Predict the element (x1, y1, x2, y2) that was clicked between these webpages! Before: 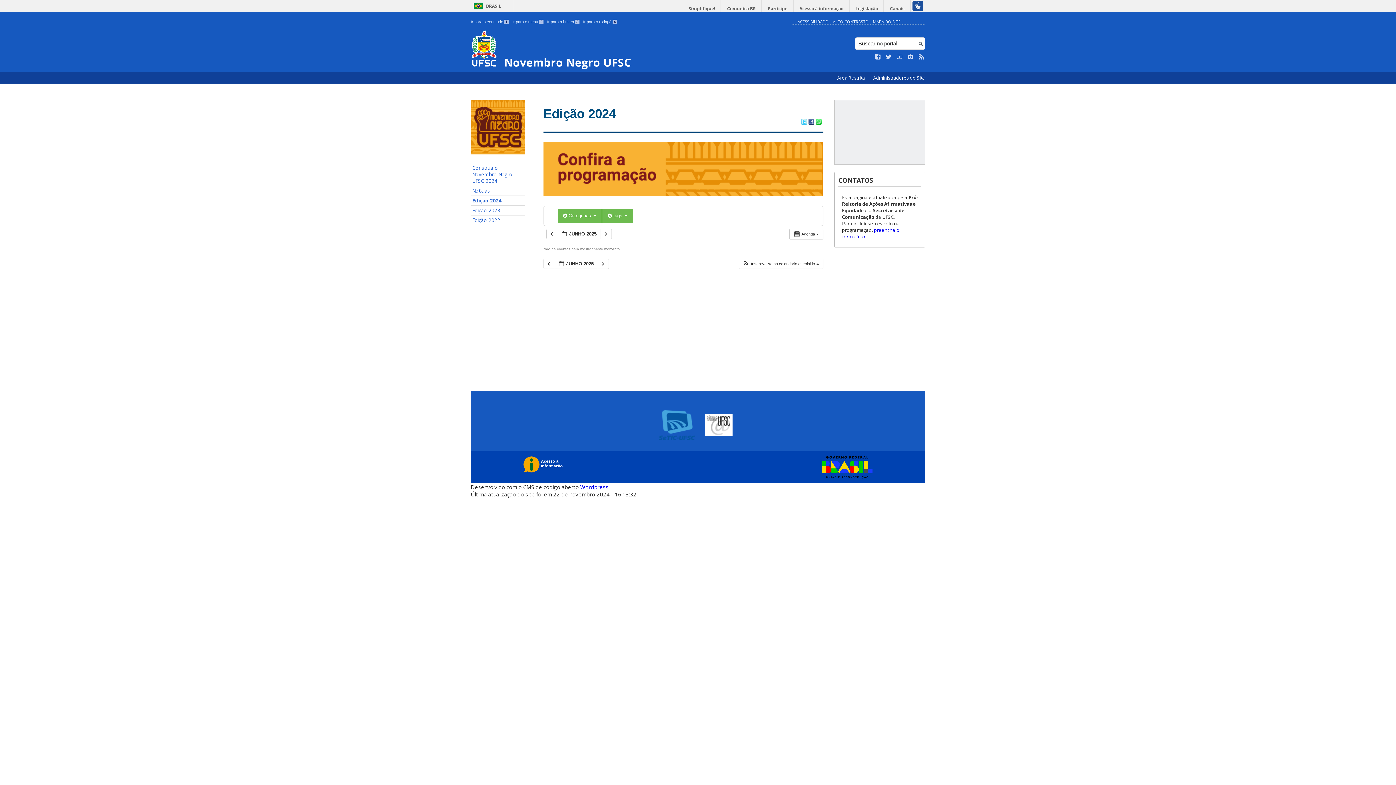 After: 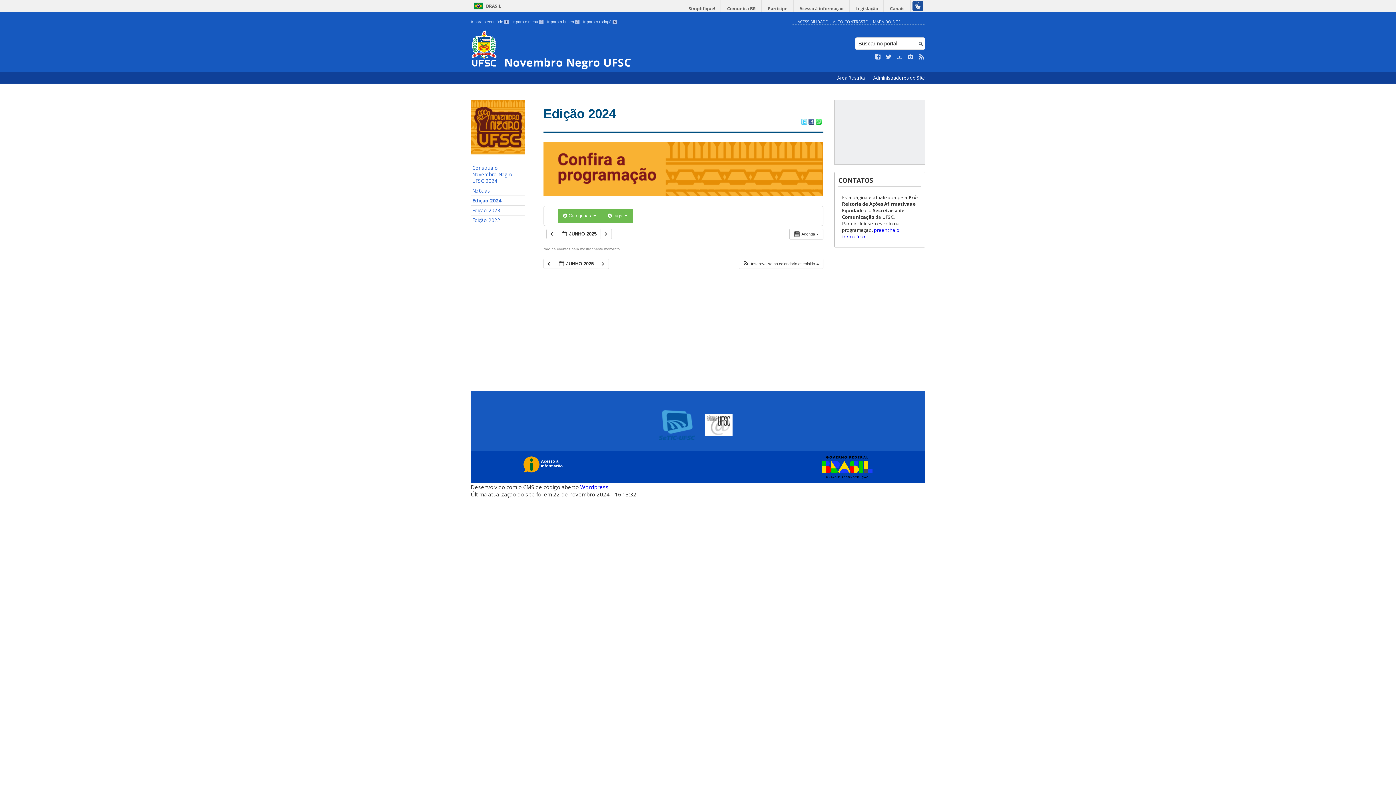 Action: bbox: (512, 19, 543, 24) label: Ir para o menu 2